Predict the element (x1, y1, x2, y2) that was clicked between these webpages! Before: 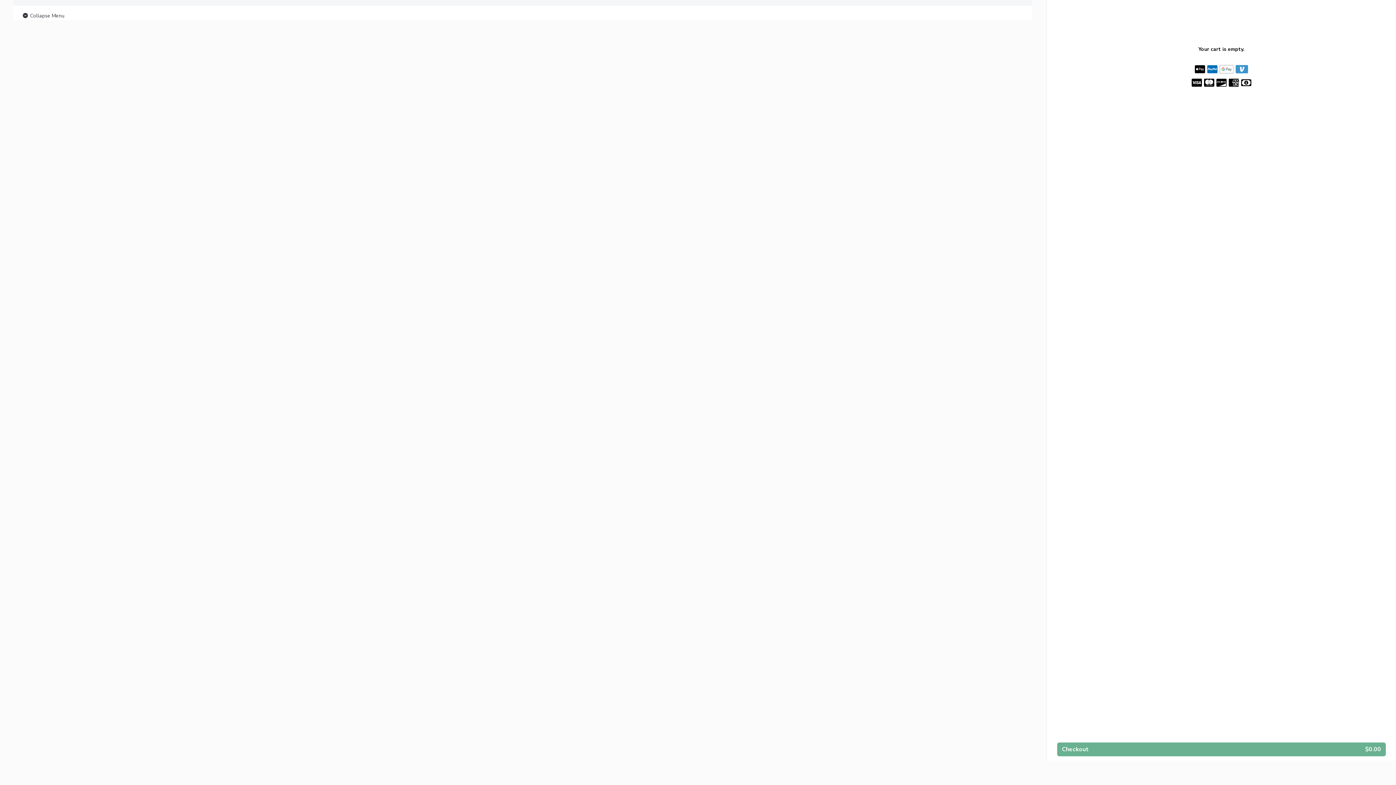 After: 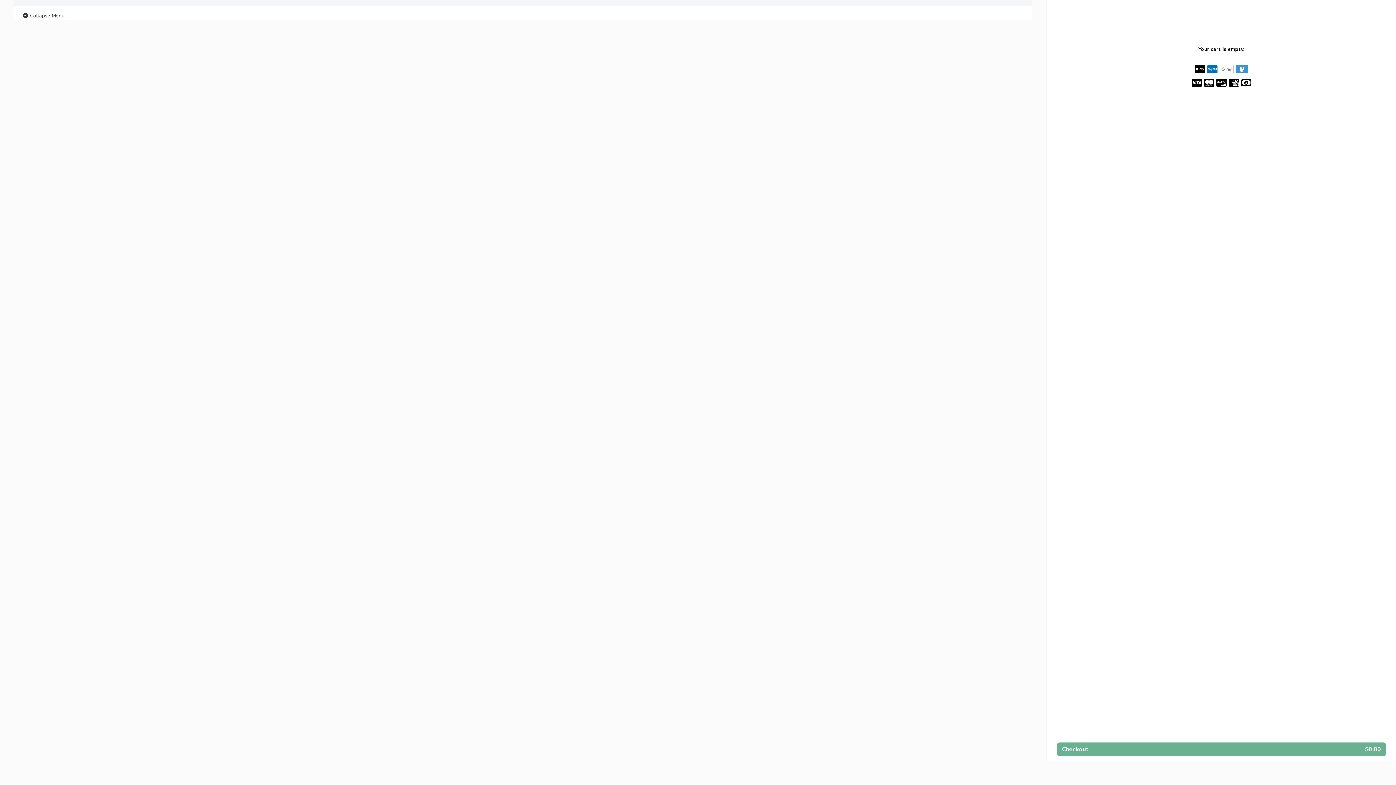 Action: bbox: (21, 11, 64, 20) label:  Collapse Menu